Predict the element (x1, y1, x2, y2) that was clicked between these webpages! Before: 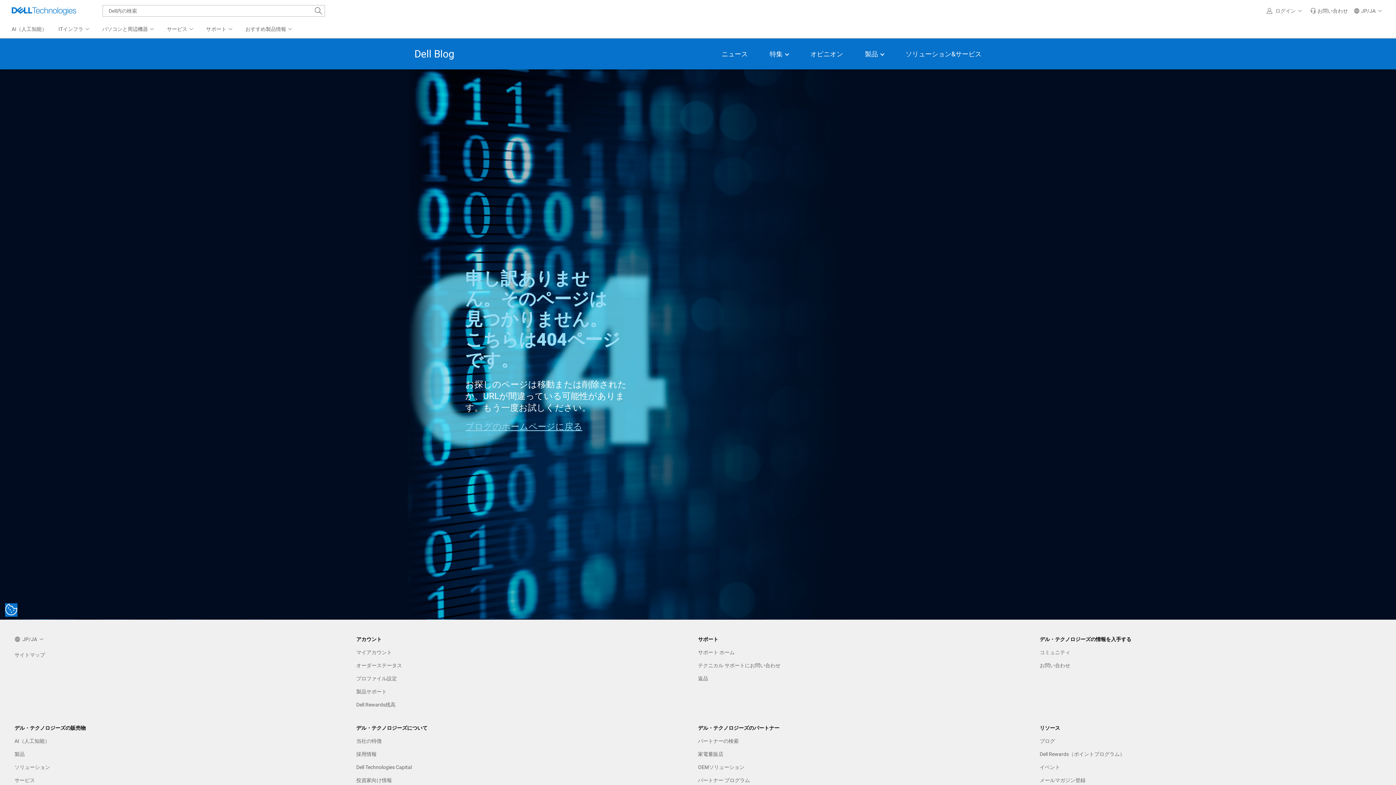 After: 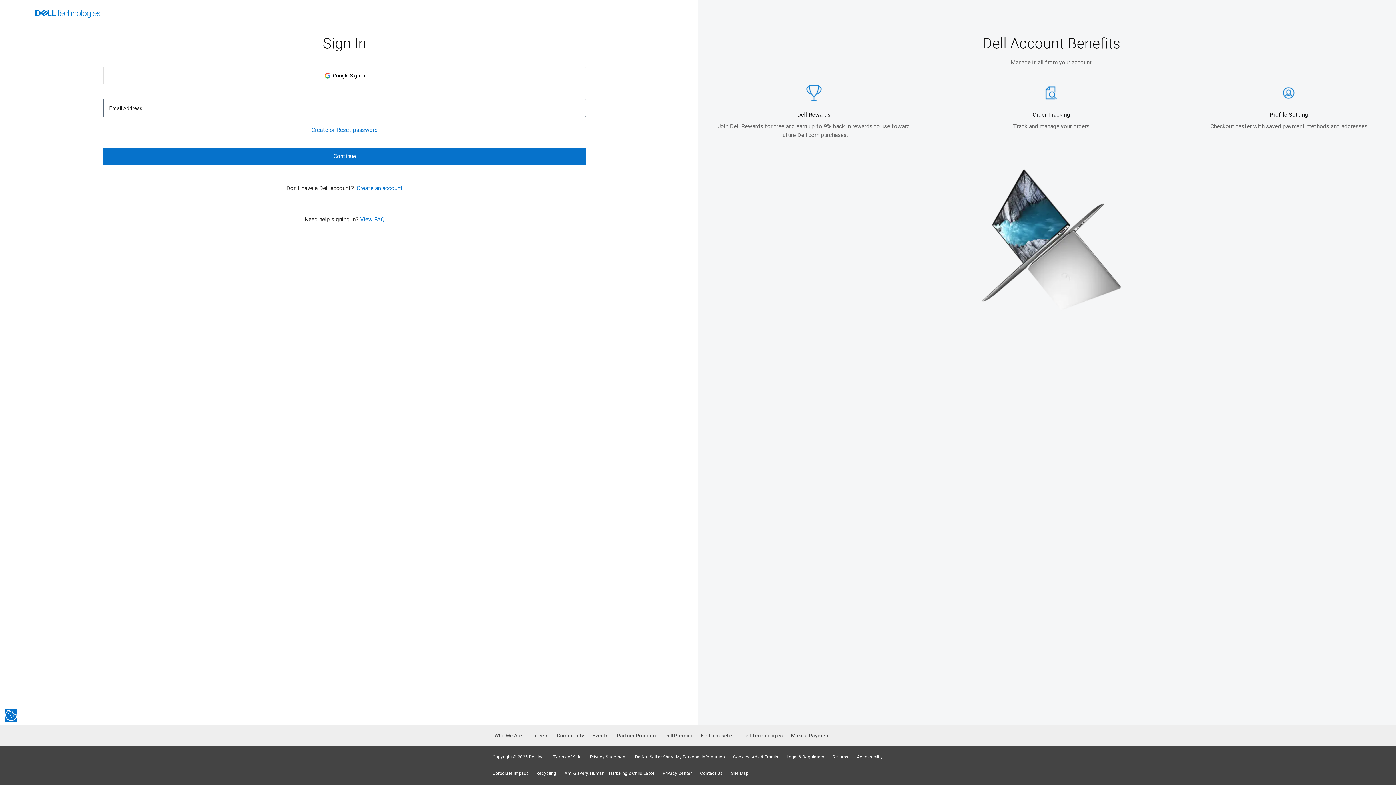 Action: label: Dell Rewards残高 bbox: (356, 701, 395, 708)